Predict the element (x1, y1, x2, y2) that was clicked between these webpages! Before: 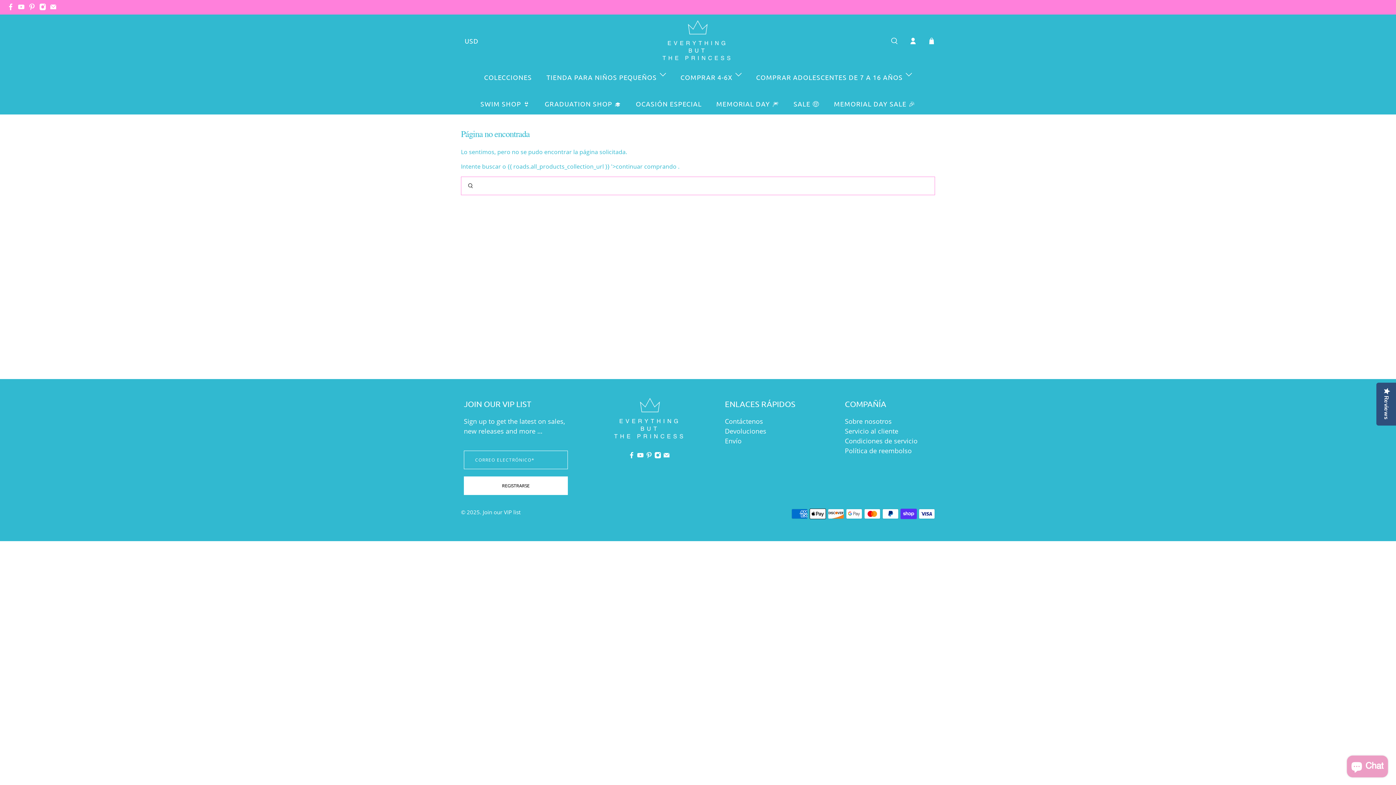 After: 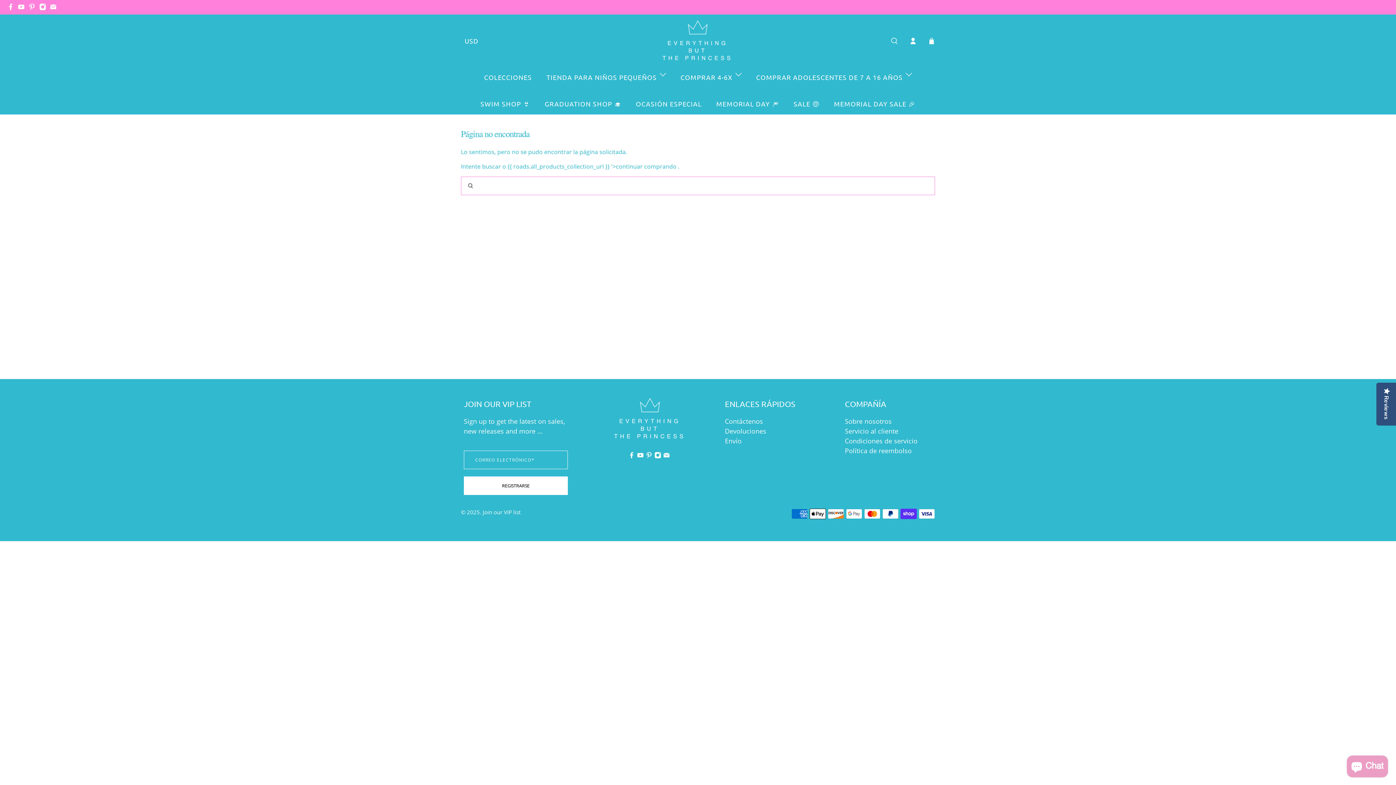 Action: bbox: (507, 162, 676, 170) label: {{ roads.all_products_collection_url }} '>continuar comprando